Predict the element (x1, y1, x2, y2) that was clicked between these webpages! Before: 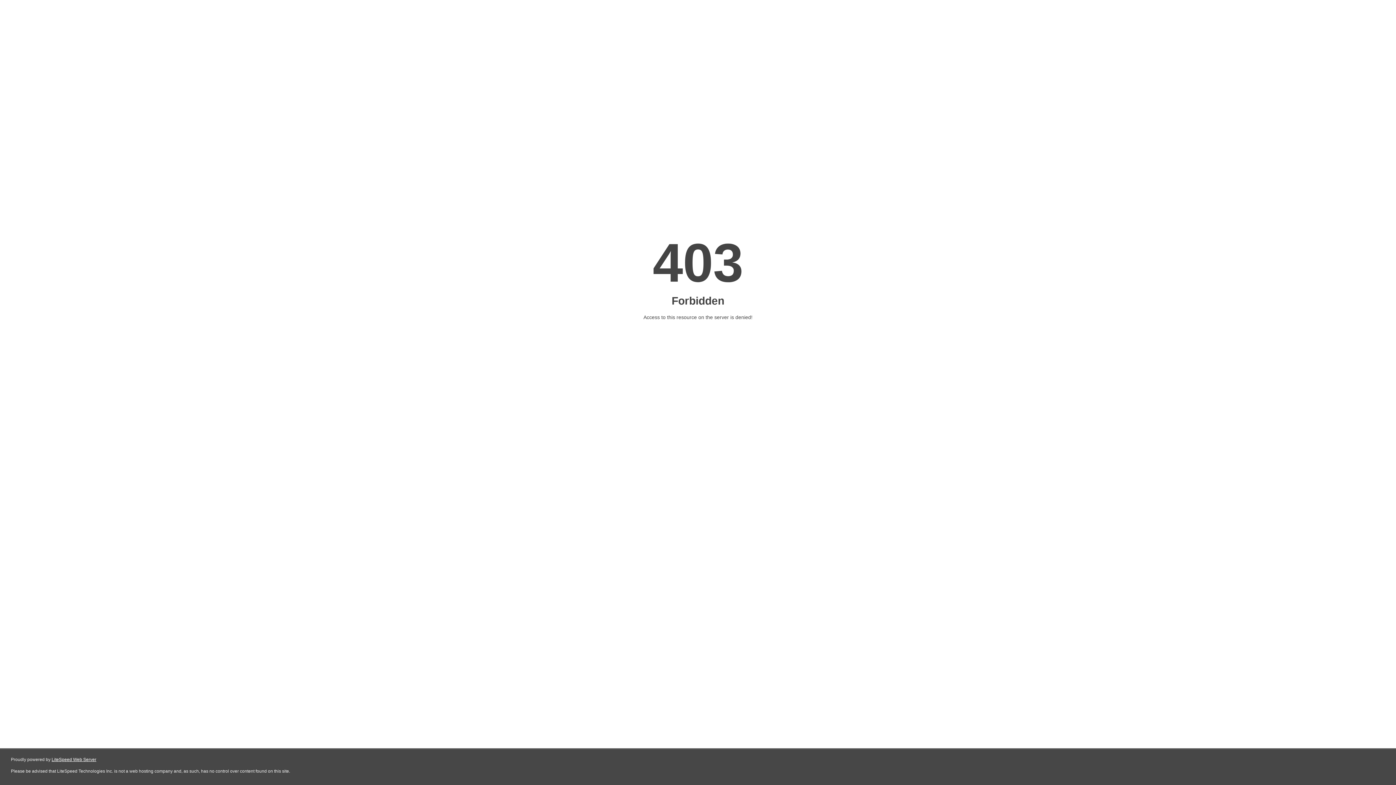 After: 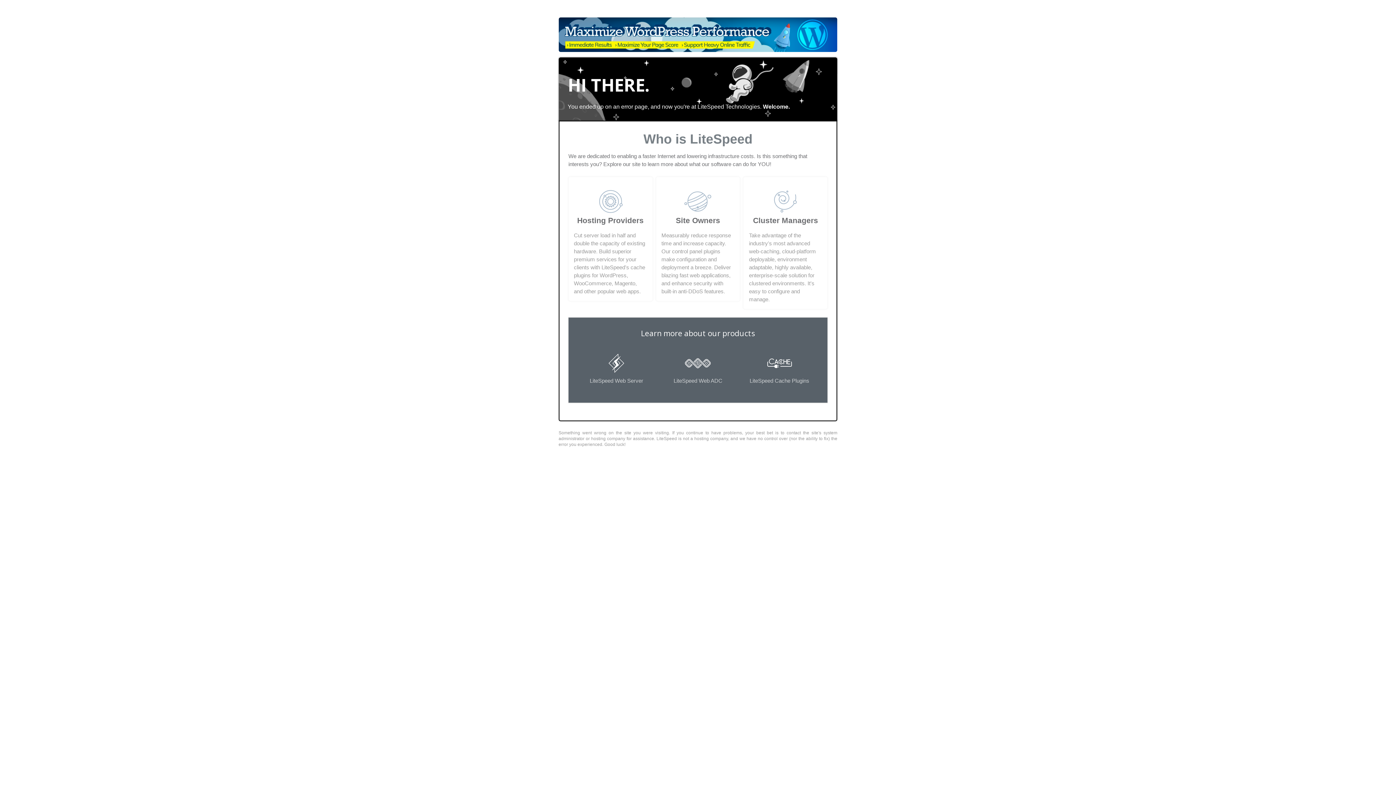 Action: label: LiteSpeed Web Server bbox: (51, 757, 96, 762)